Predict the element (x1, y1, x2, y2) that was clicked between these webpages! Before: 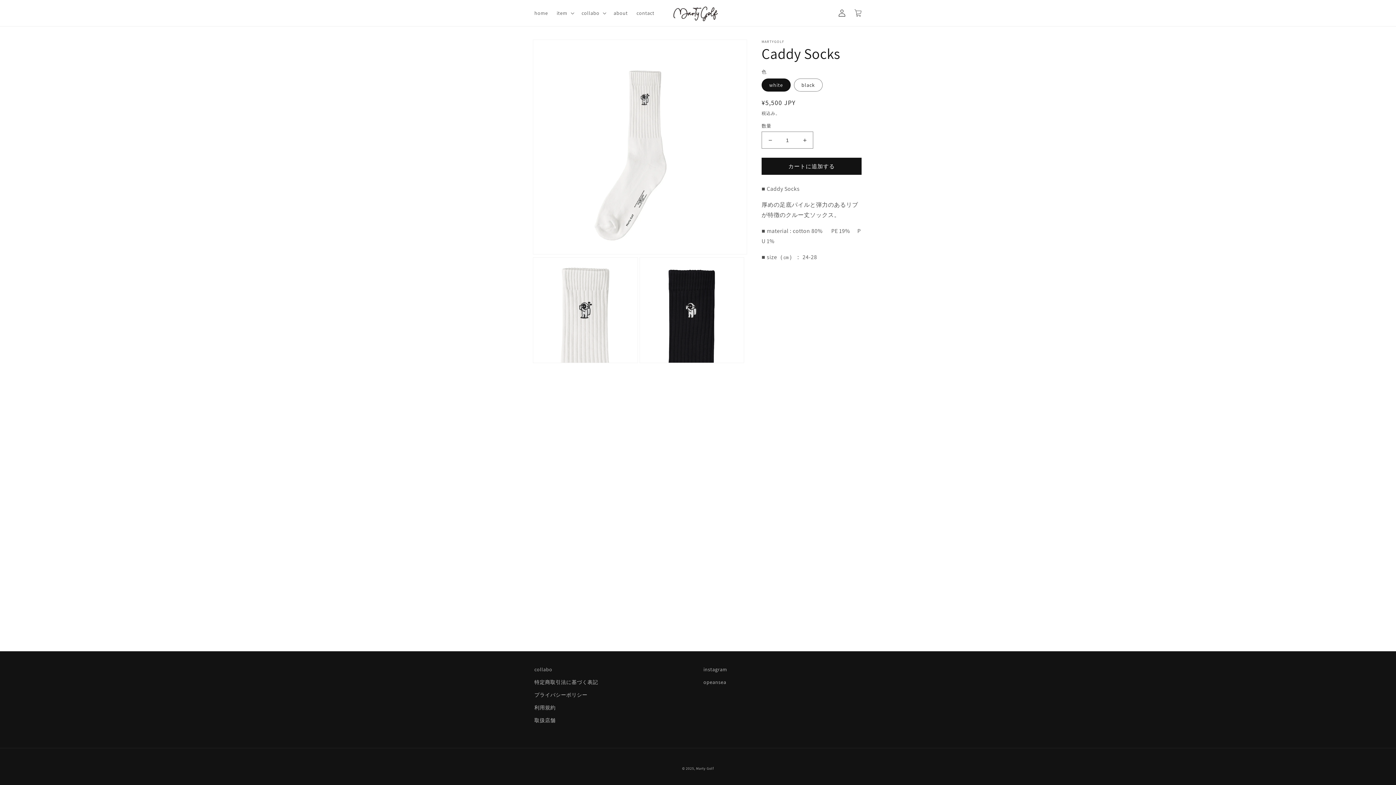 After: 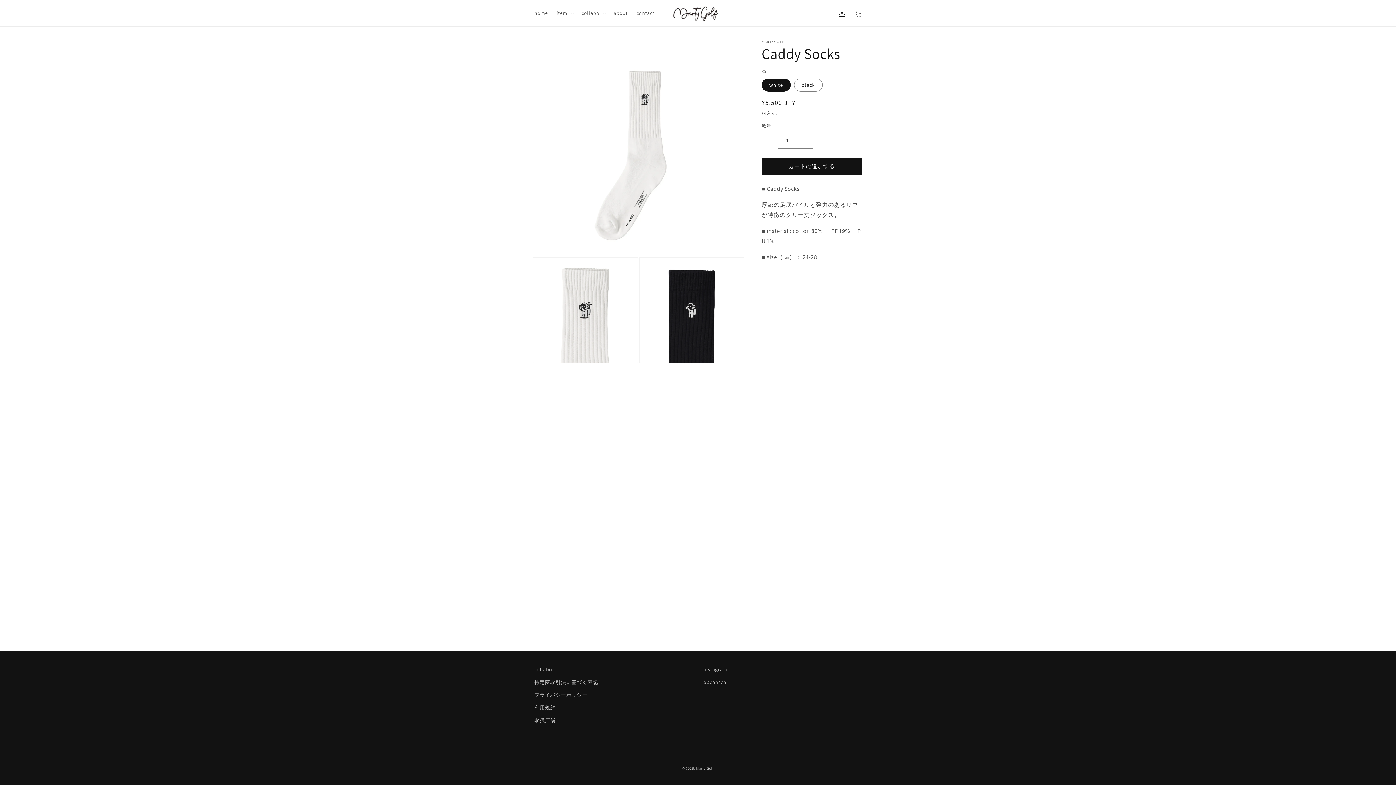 Action: label: Caddy Socksの数量を減らす bbox: (762, 131, 778, 148)